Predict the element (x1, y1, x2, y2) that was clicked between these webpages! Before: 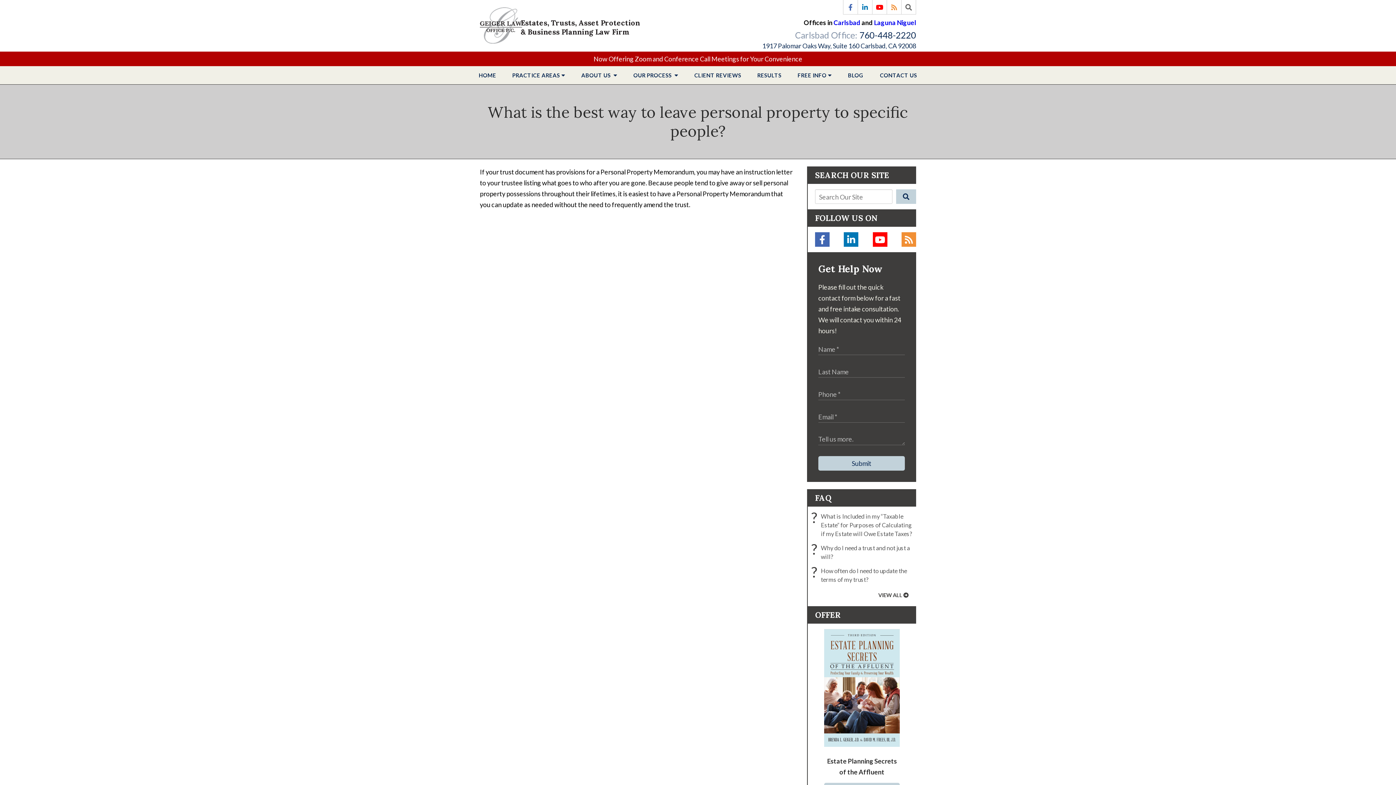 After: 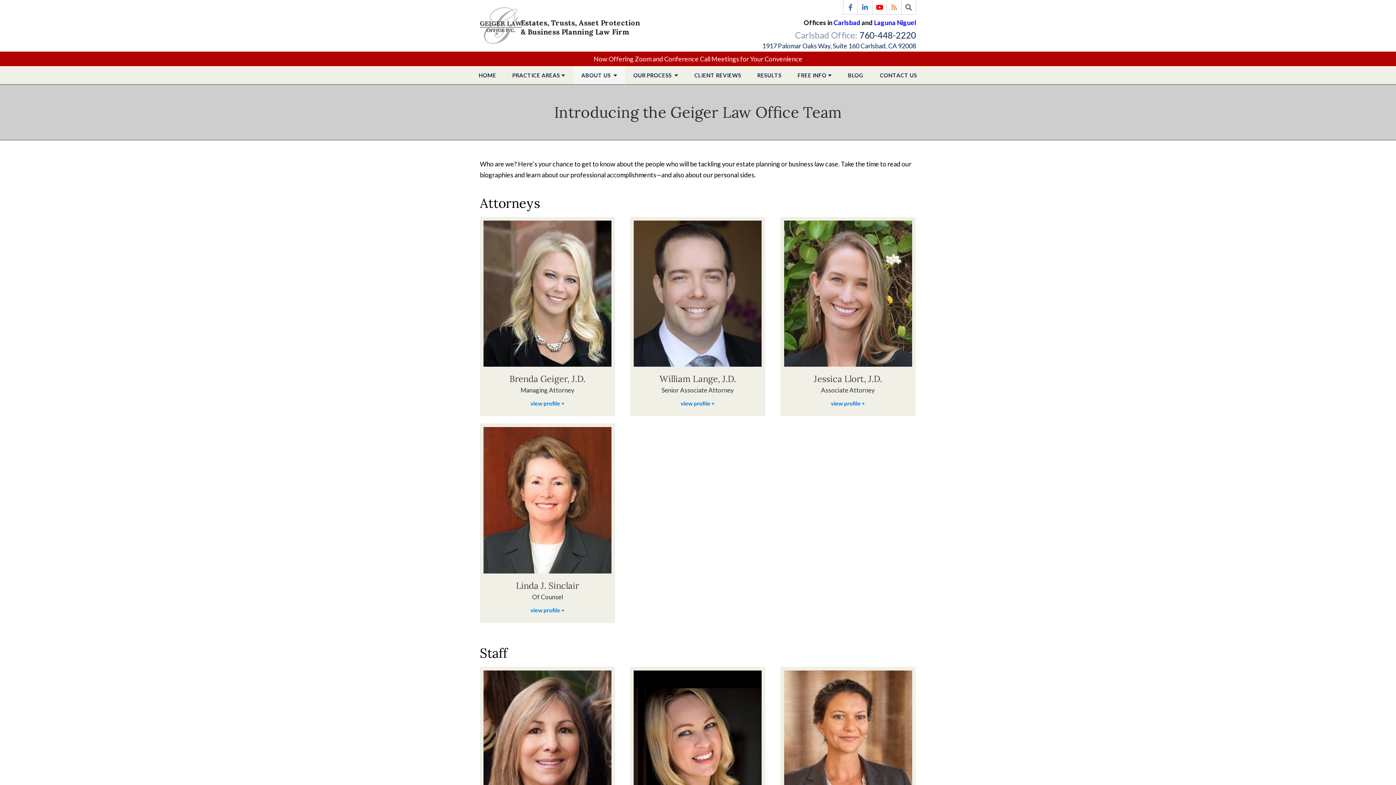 Action: bbox: (573, 66, 625, 84) label: ABOUT US 